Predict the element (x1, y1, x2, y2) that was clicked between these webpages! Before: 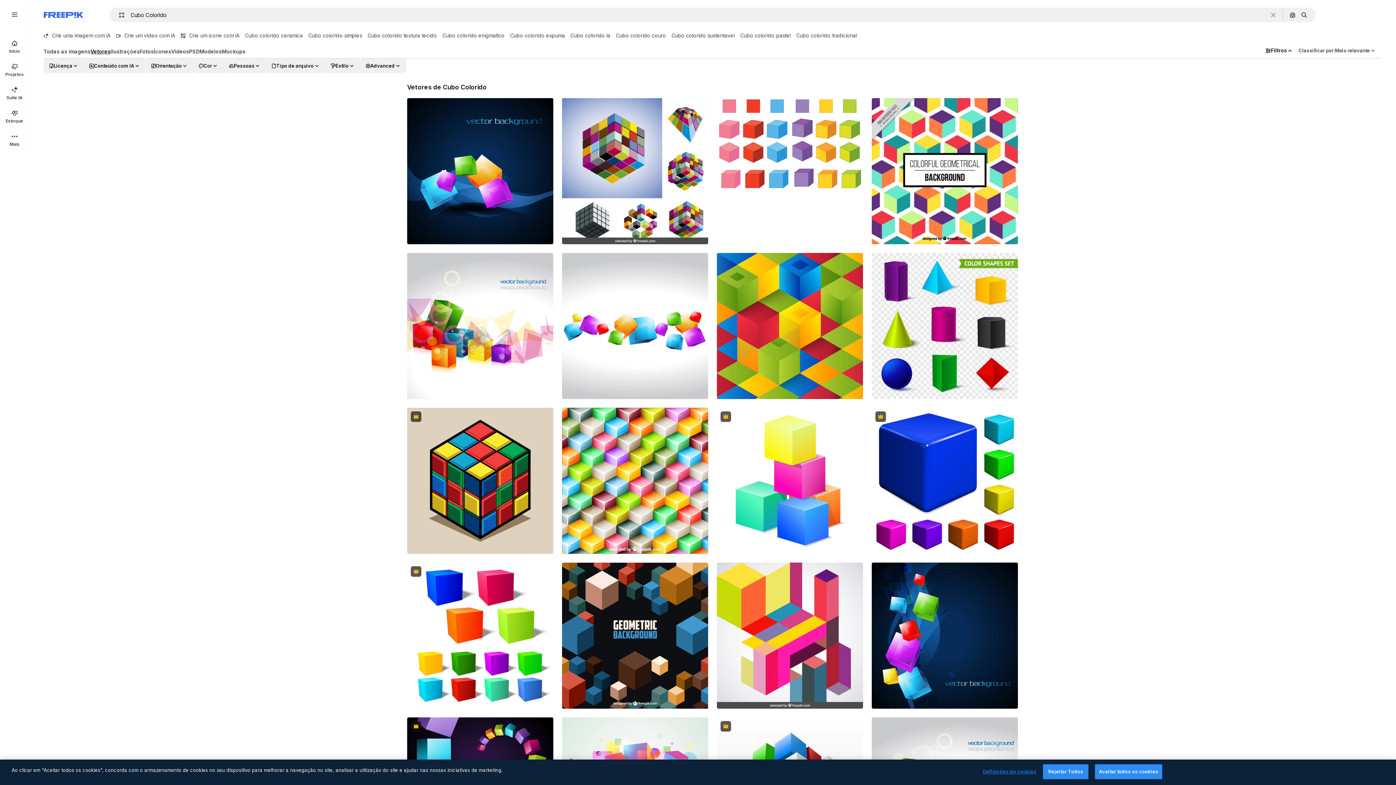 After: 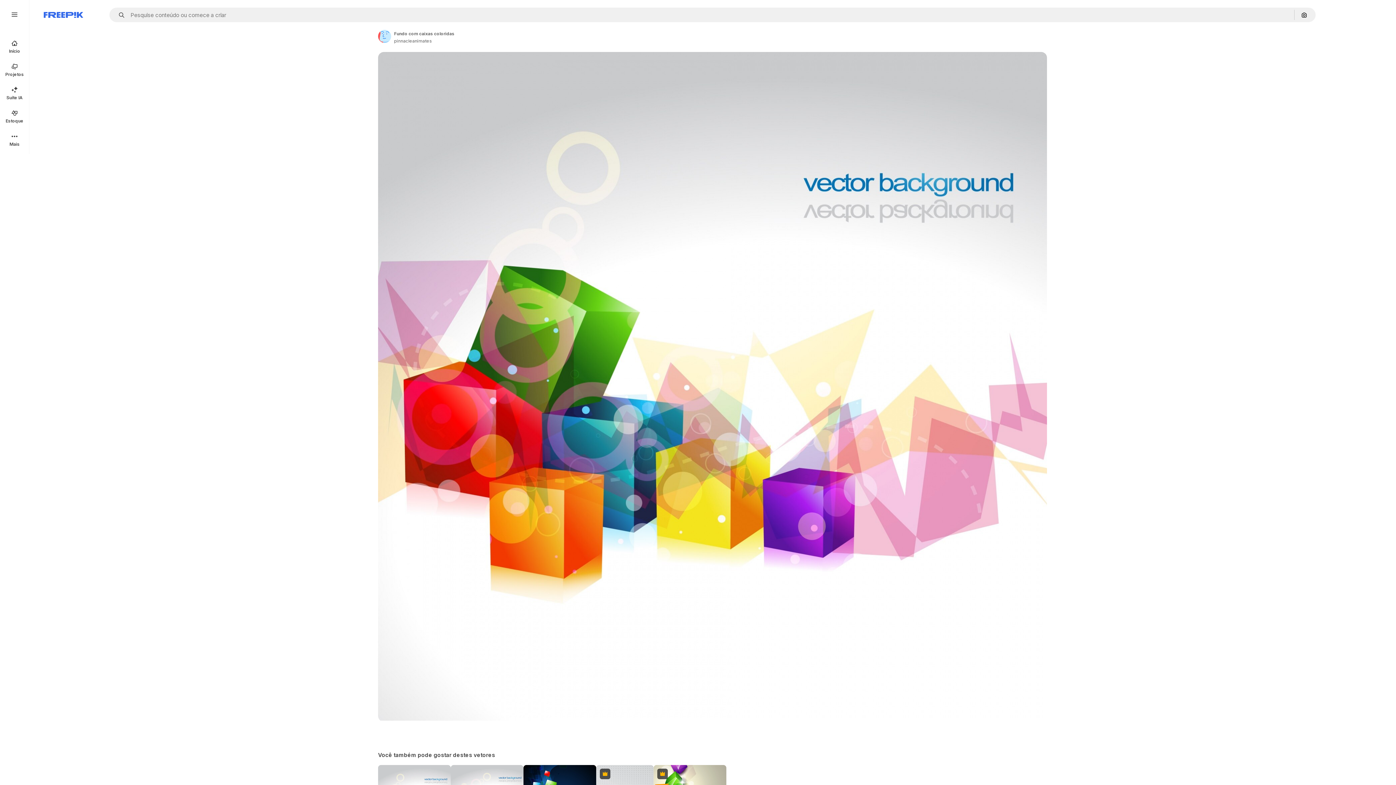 Action: bbox: (407, 253, 553, 399)